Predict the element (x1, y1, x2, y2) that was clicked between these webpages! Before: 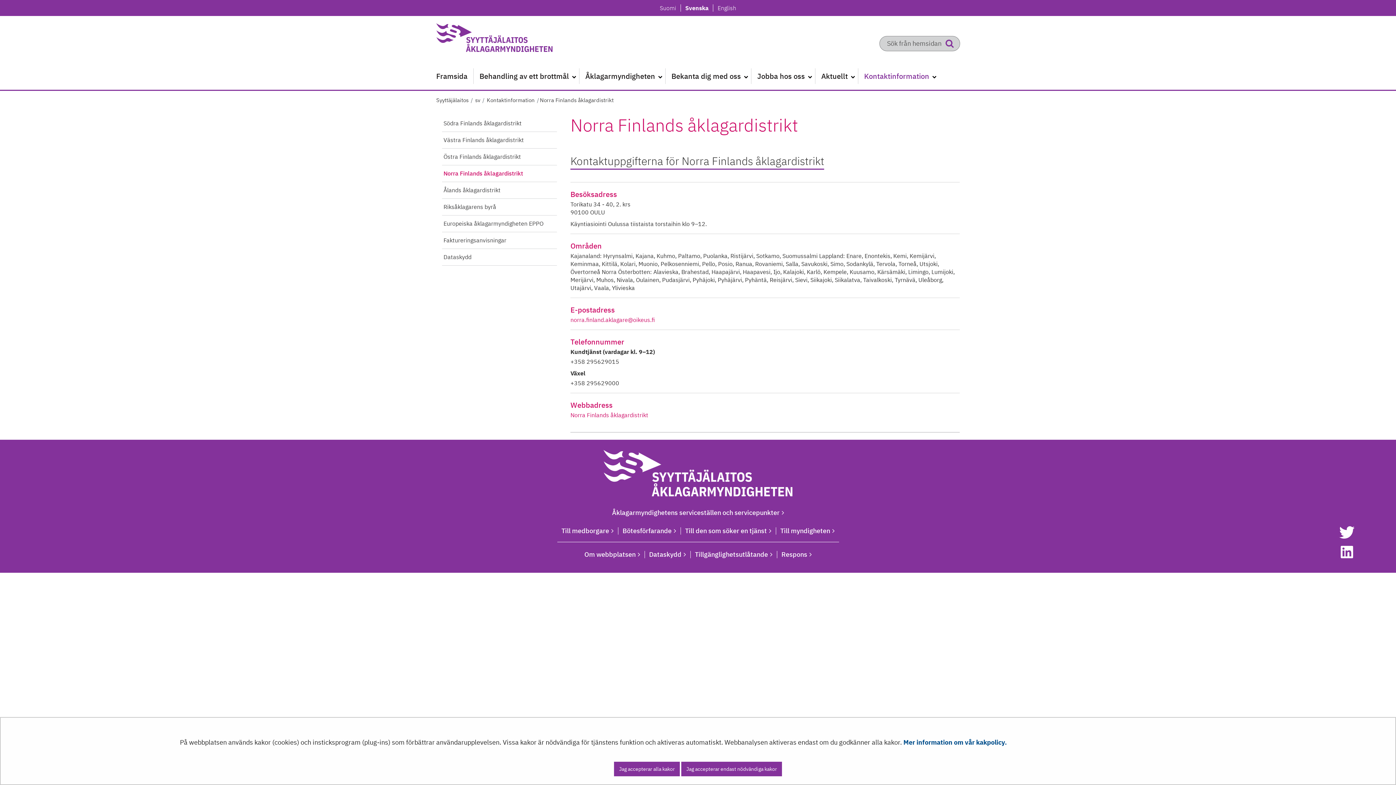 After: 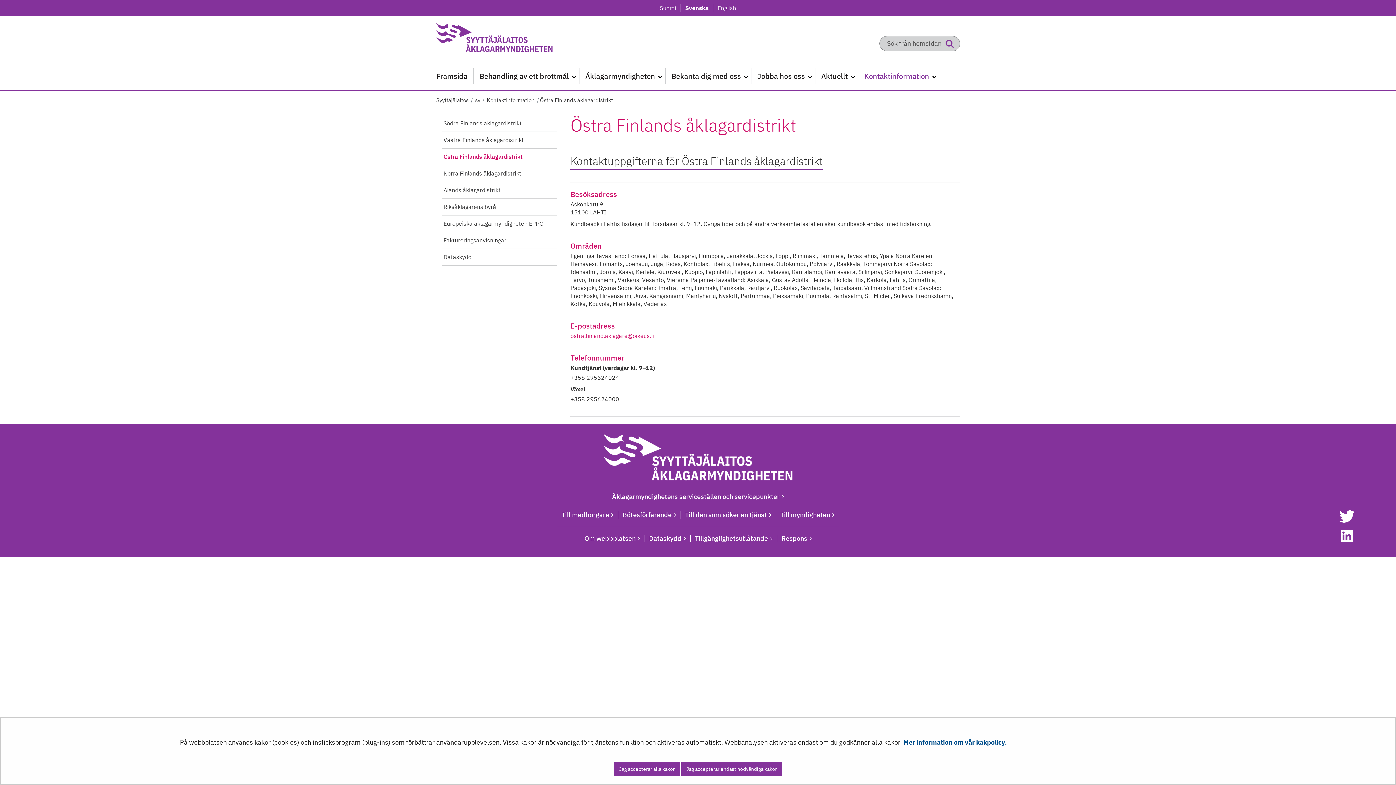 Action: bbox: (442, 148, 557, 165) label: Östra Finlands åklagardistrikt